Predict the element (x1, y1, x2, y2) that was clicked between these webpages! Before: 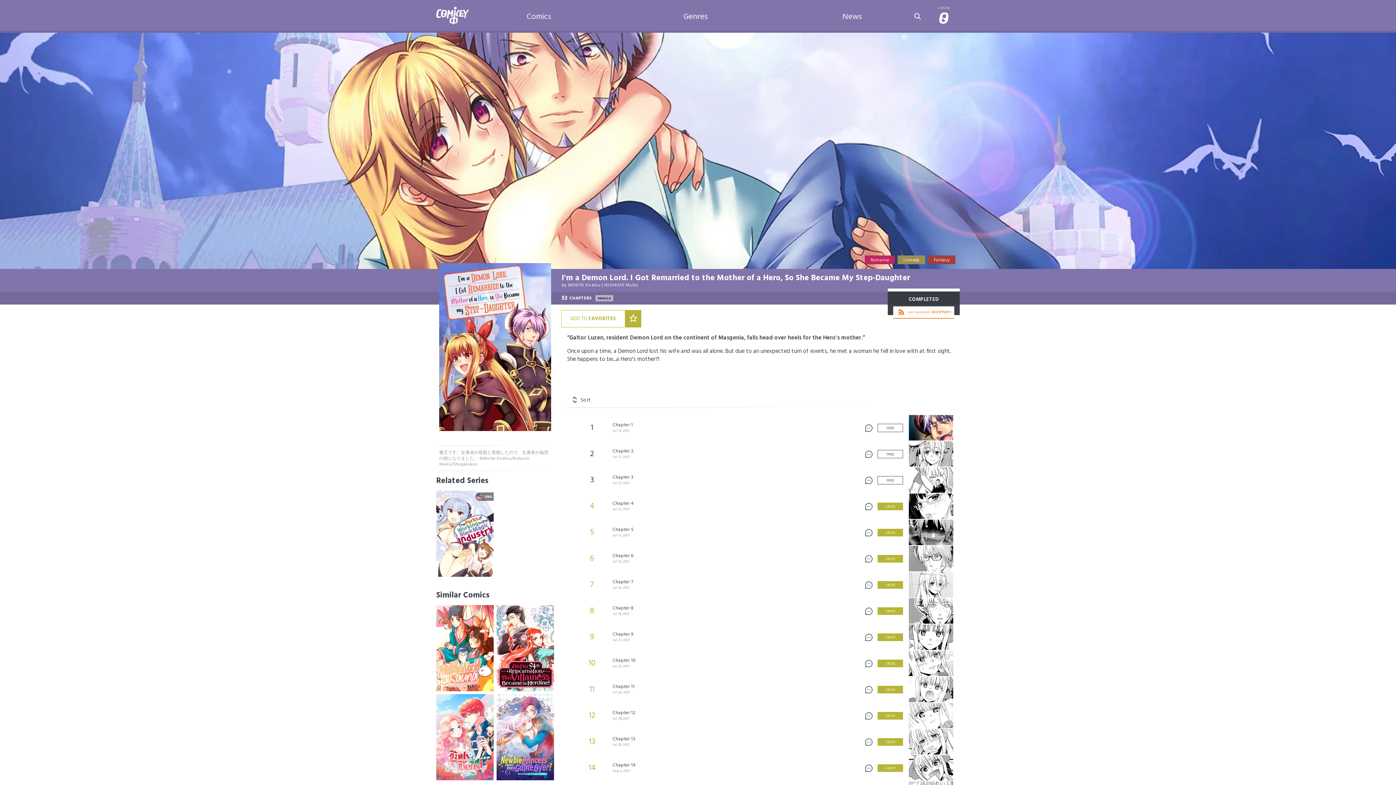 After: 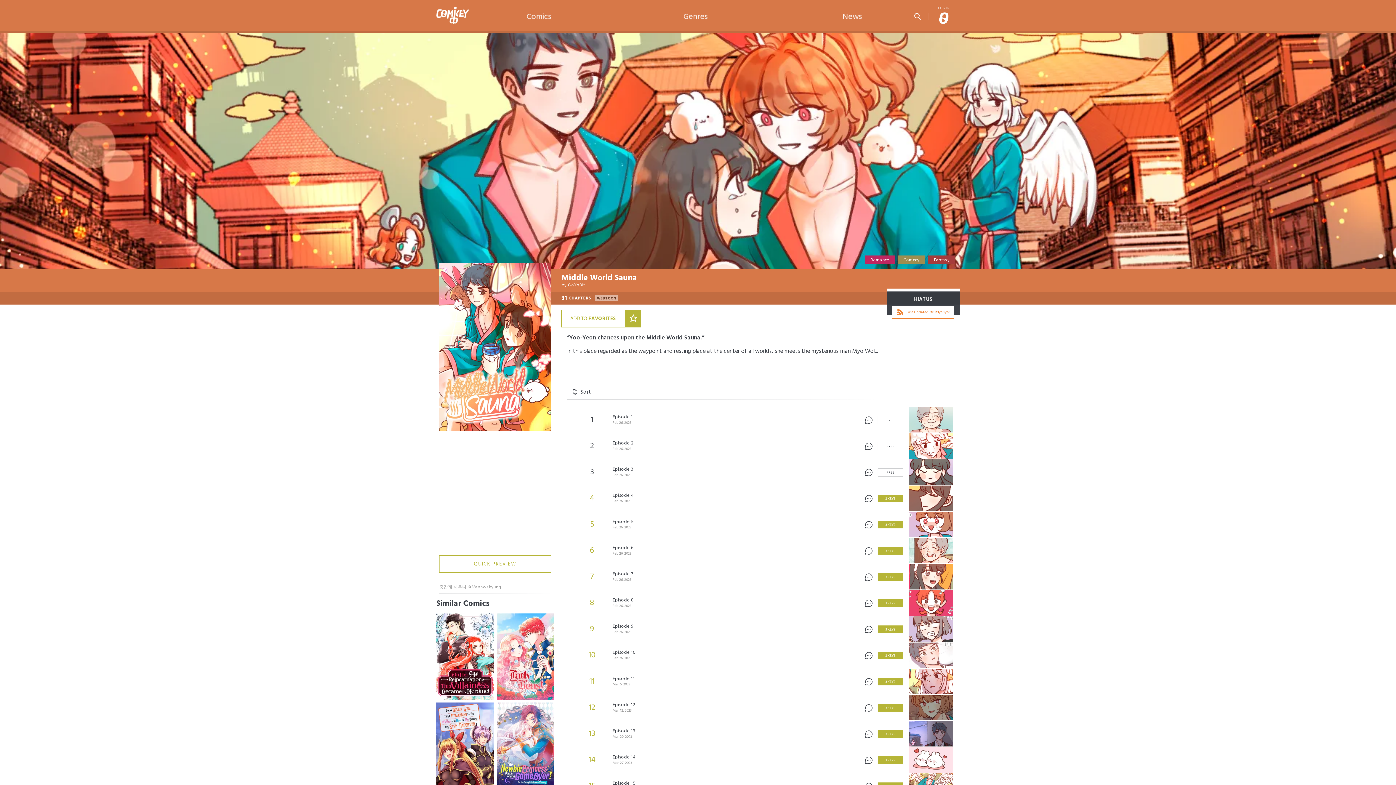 Action: bbox: (436, 605, 493, 691)